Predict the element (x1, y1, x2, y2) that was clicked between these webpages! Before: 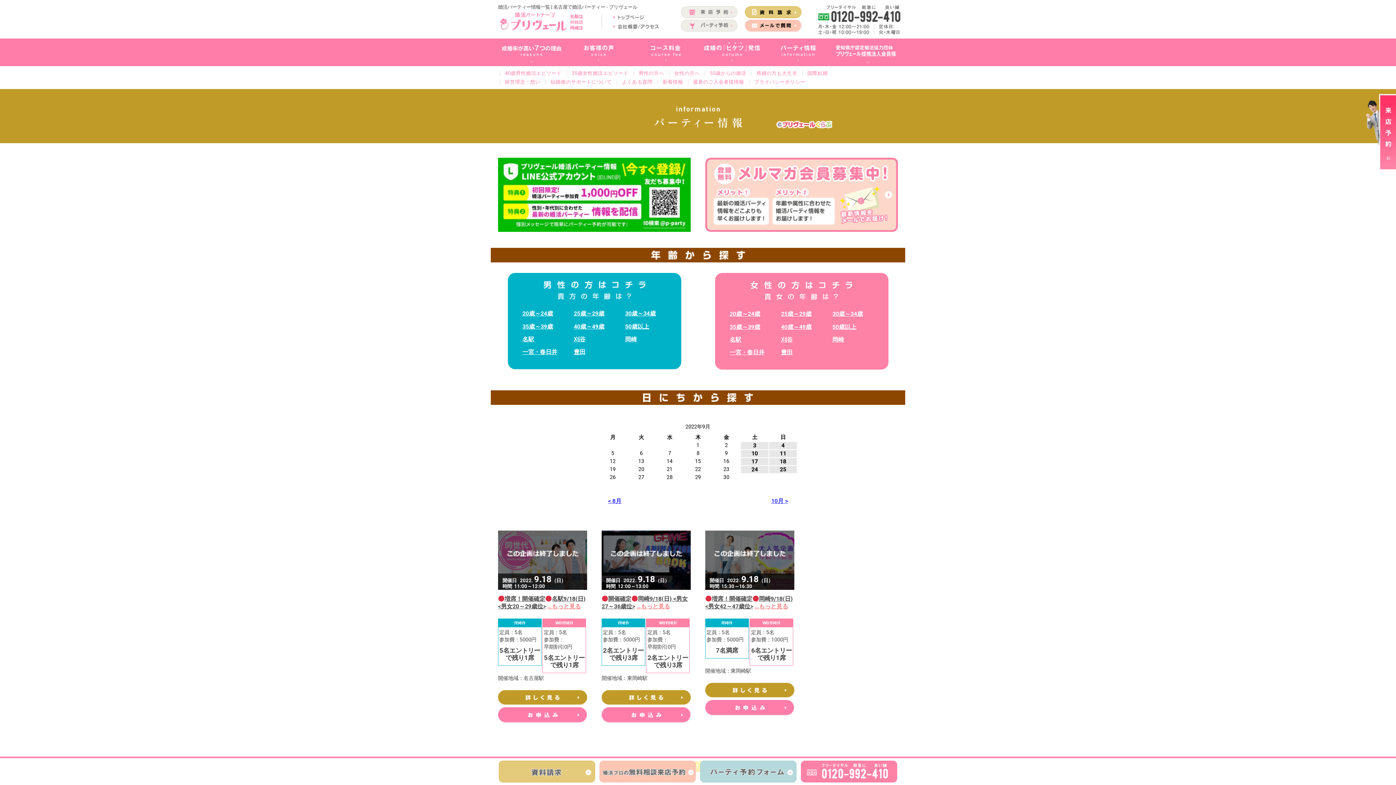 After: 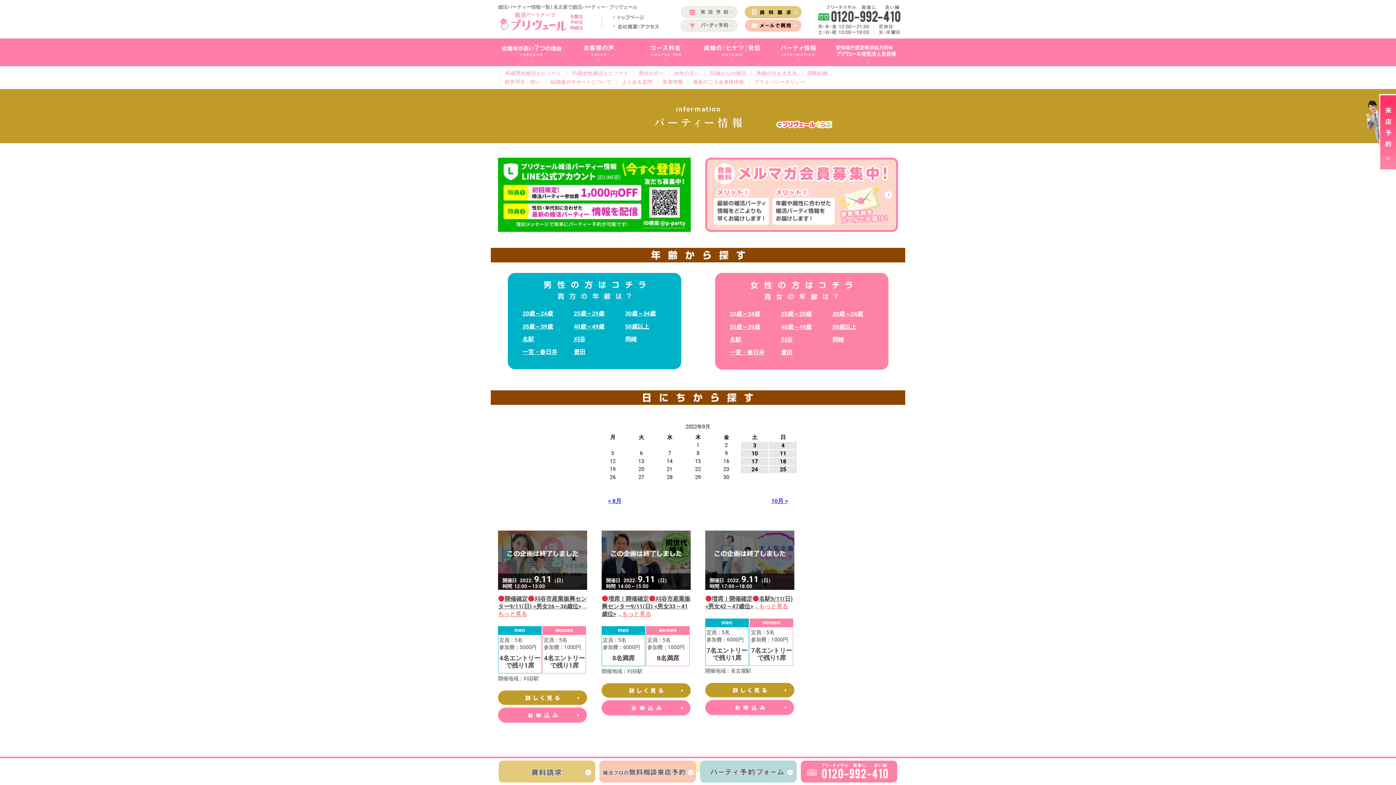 Action: bbox: (769, 450, 797, 457) label: 11